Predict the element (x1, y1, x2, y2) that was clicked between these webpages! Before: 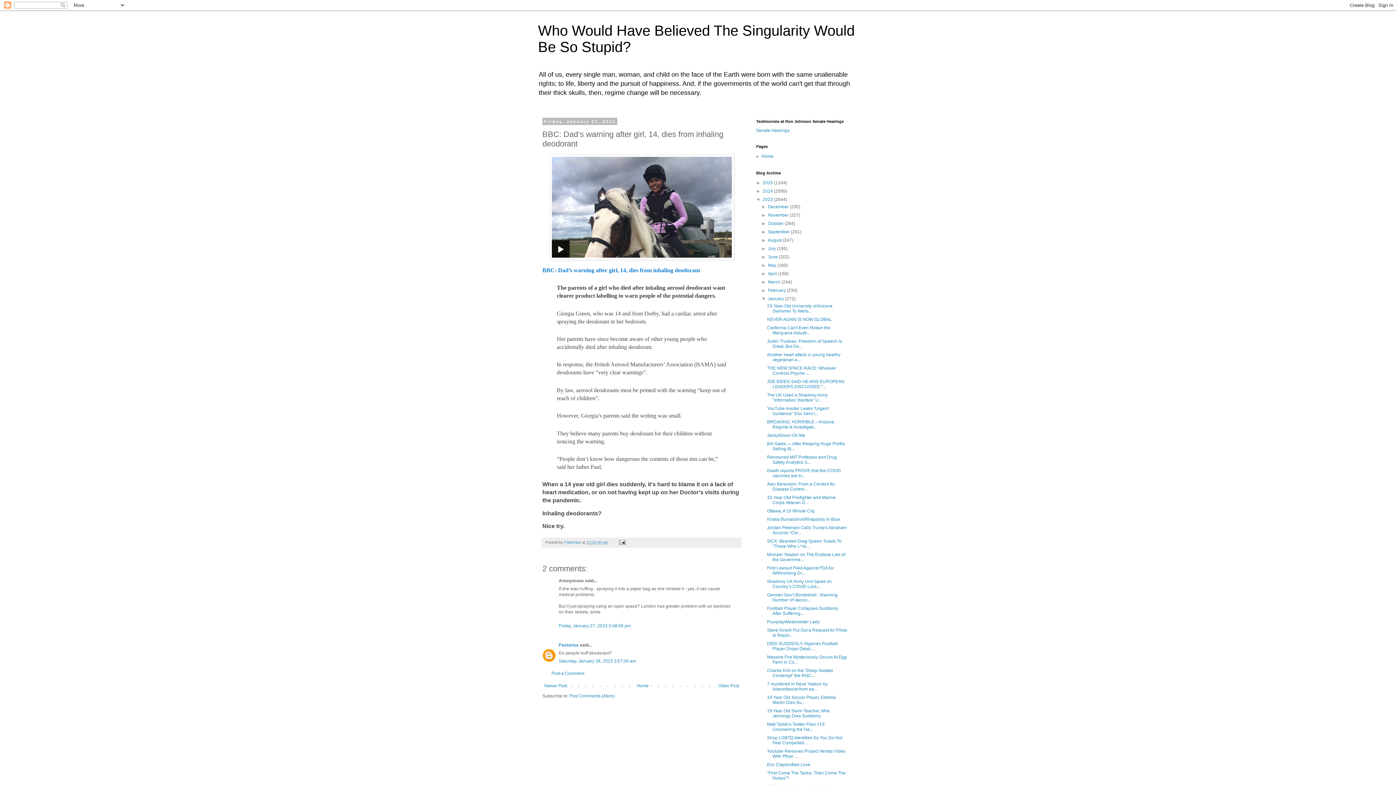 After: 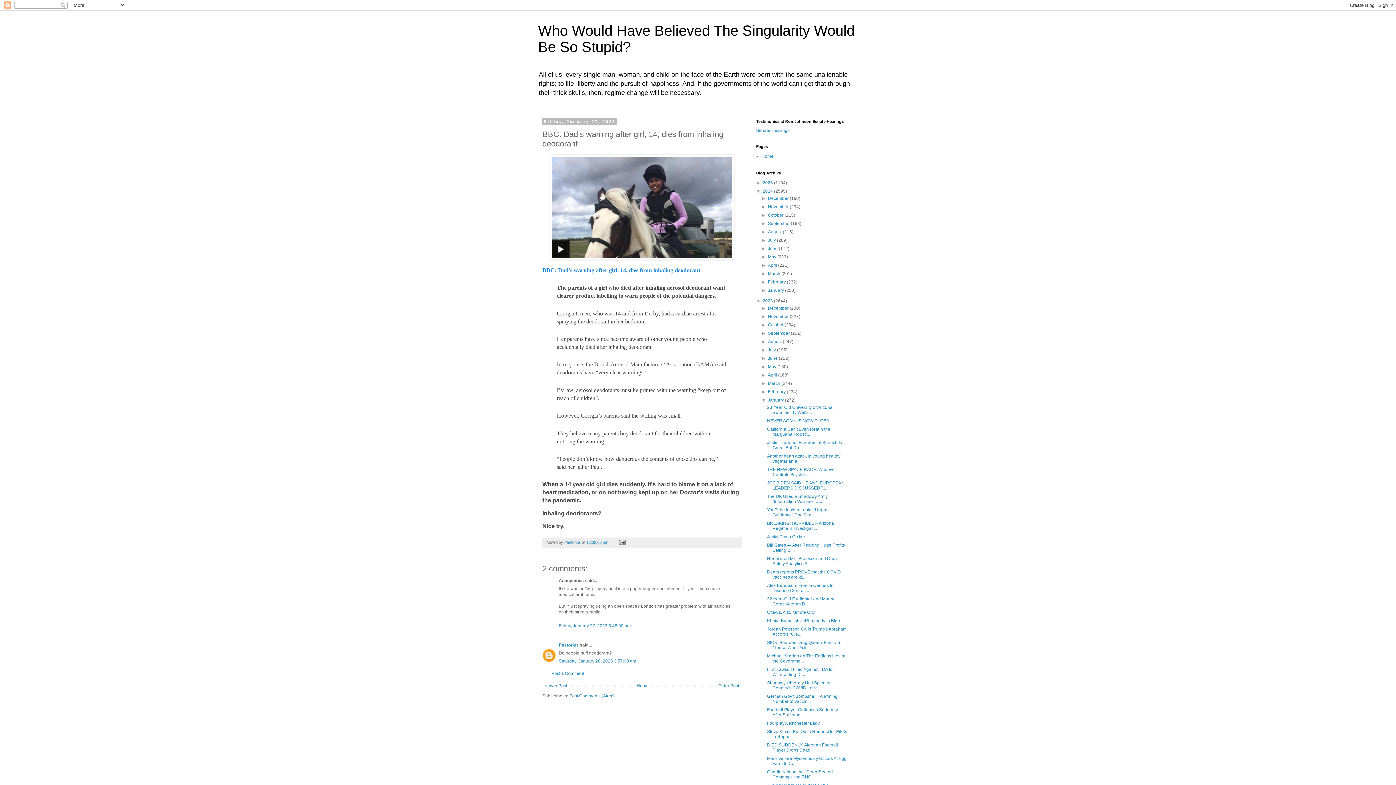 Action: label: ►   bbox: (756, 188, 762, 193)